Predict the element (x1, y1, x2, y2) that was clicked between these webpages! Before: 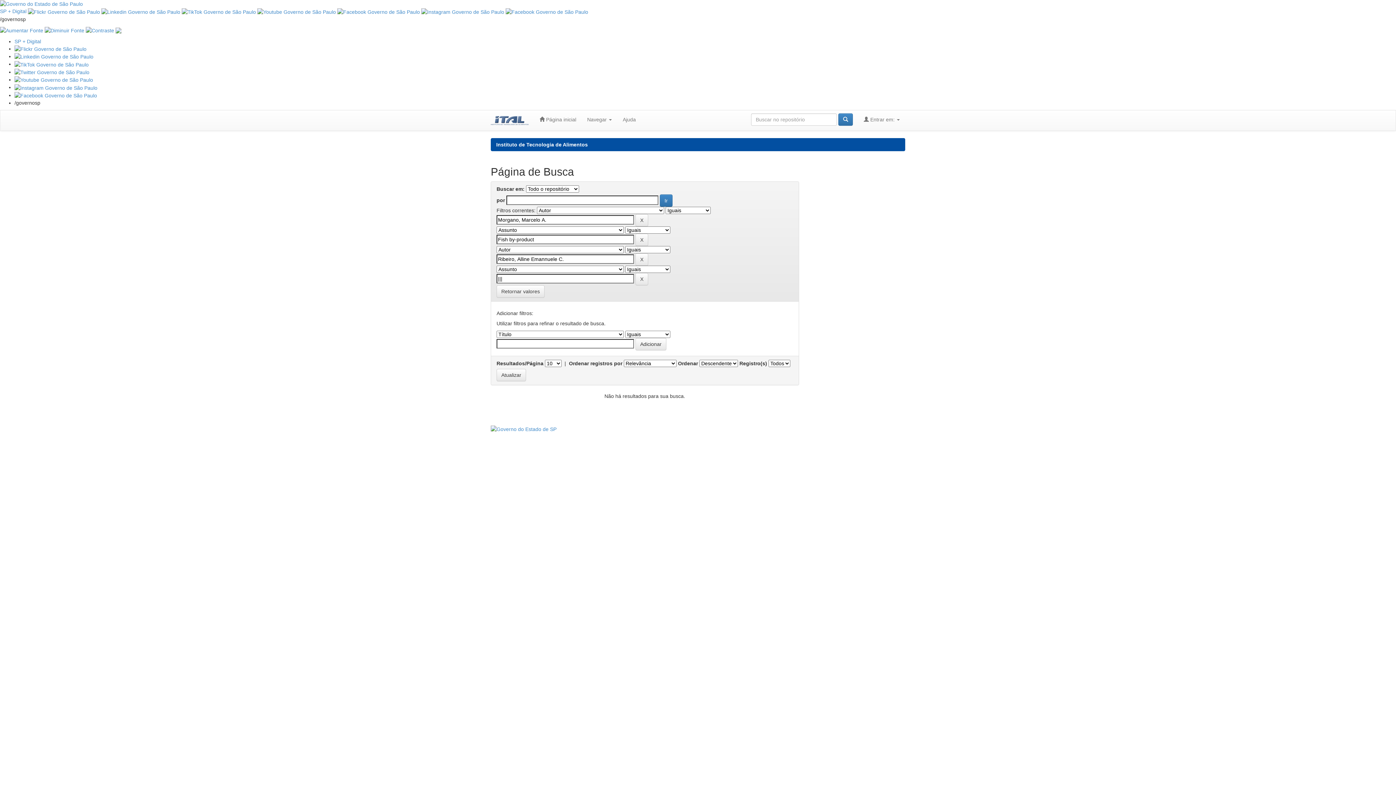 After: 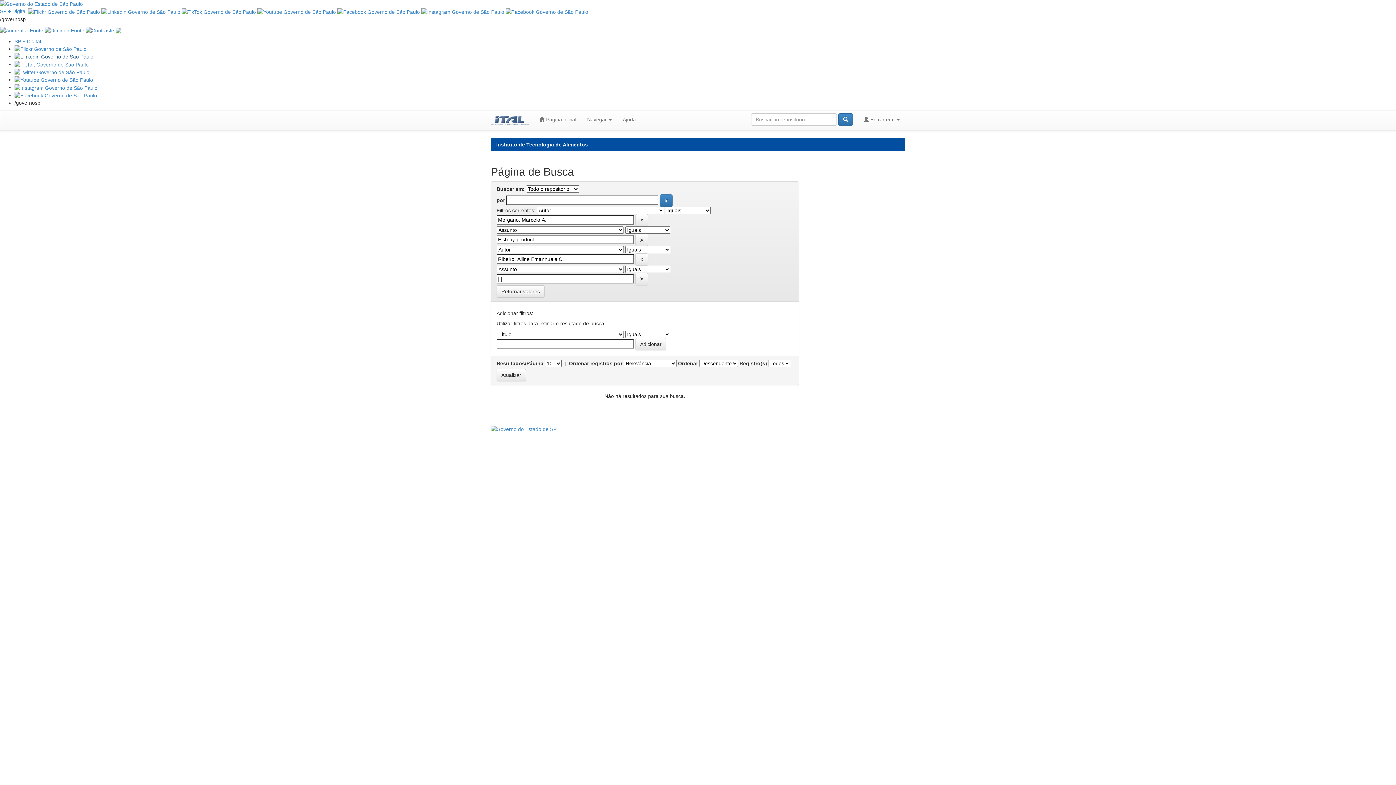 Action: bbox: (14, 53, 93, 59)